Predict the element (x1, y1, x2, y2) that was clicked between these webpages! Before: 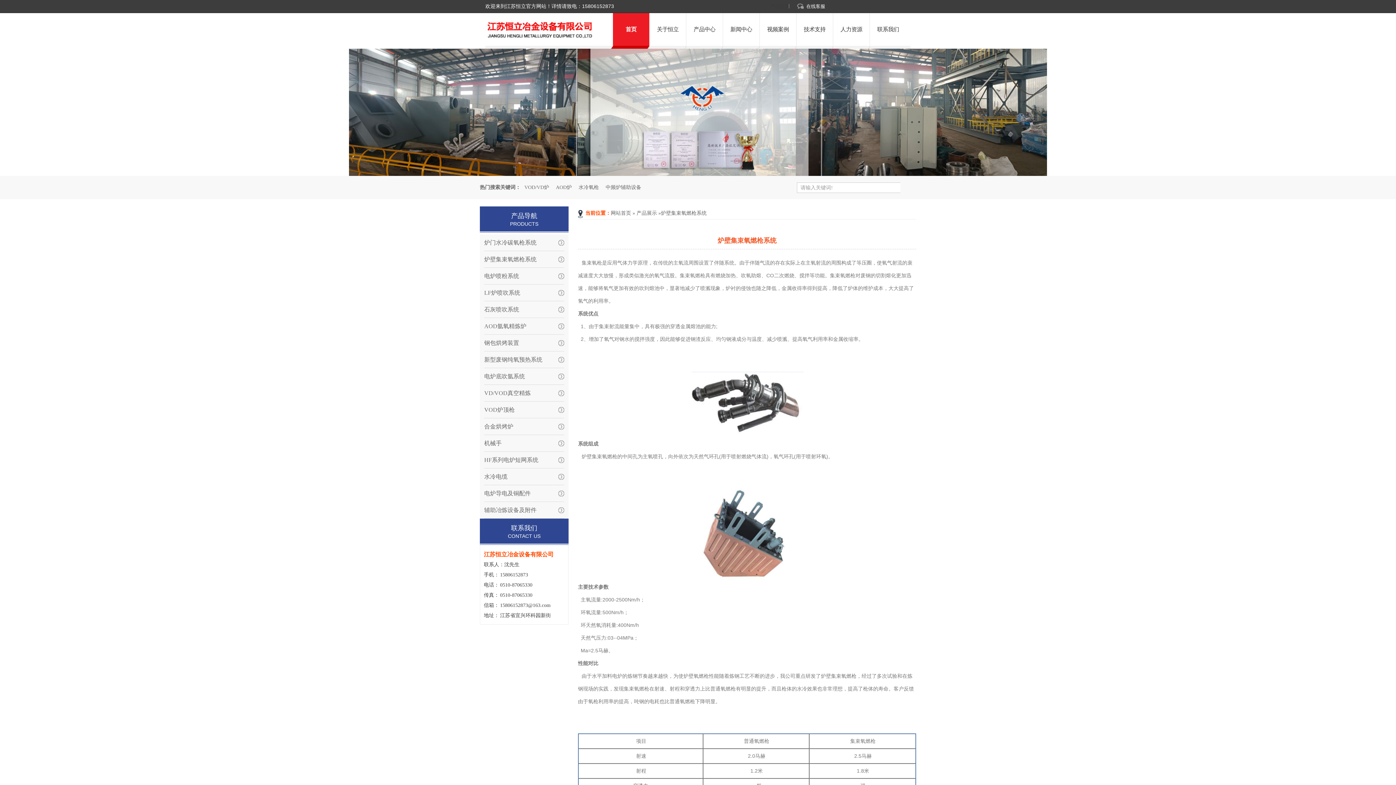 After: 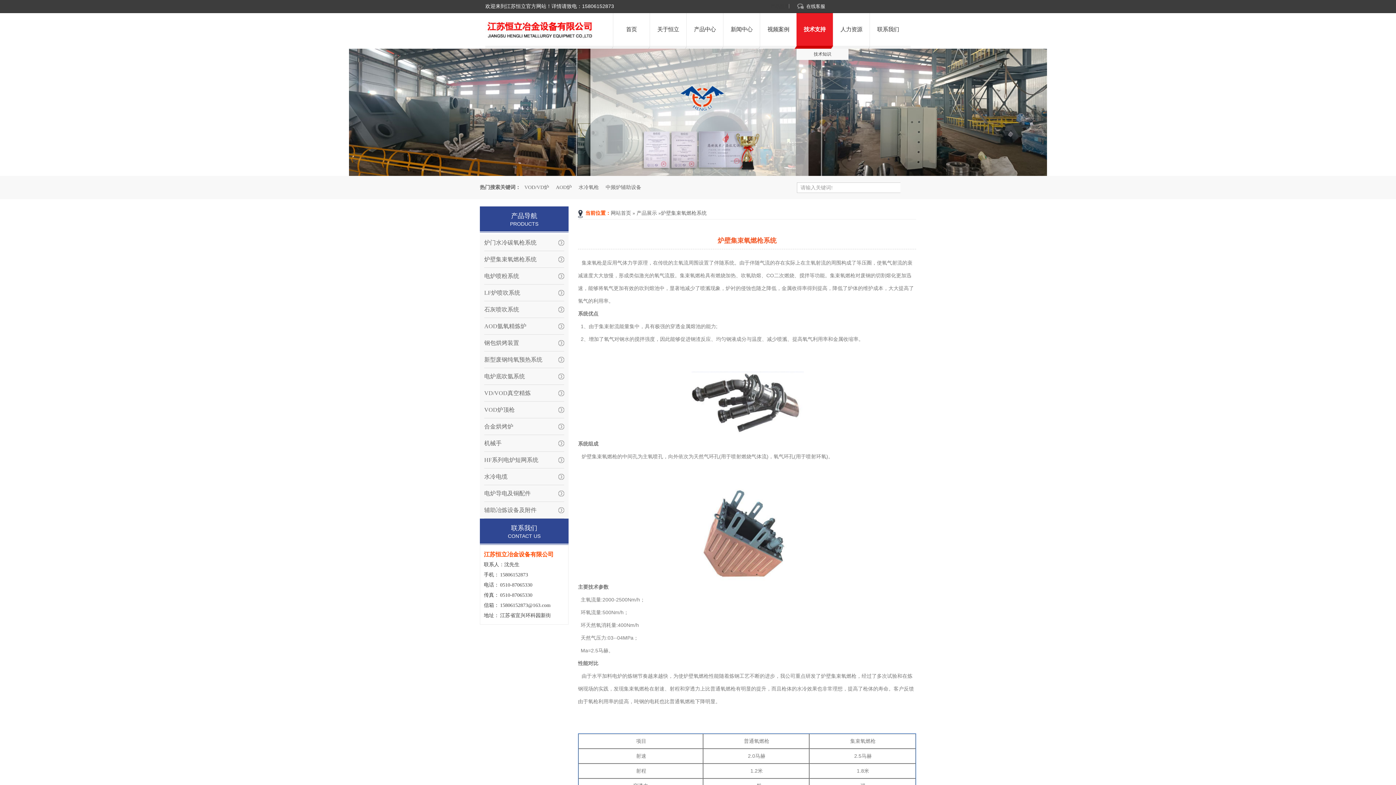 Action: bbox: (796, 13, 833, 46) label: 技术支持